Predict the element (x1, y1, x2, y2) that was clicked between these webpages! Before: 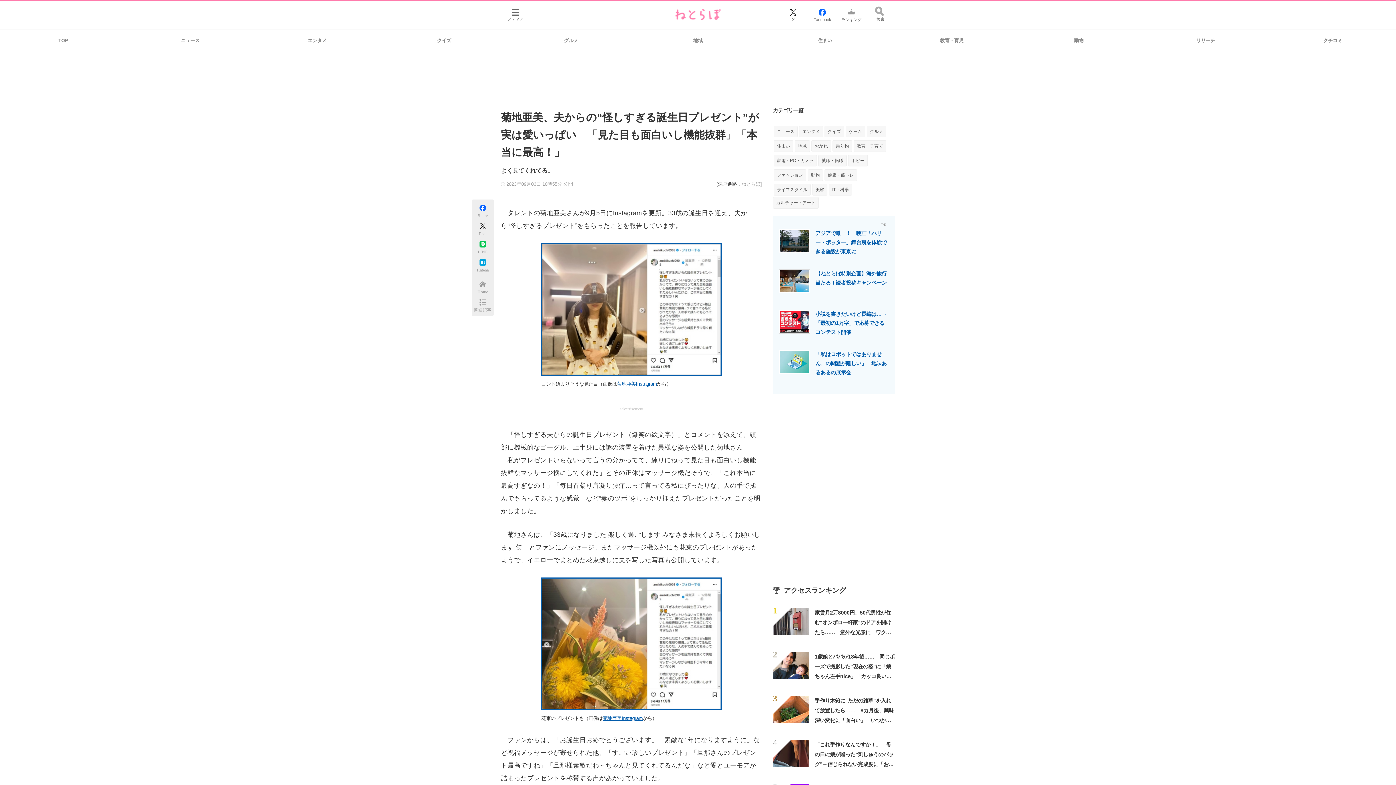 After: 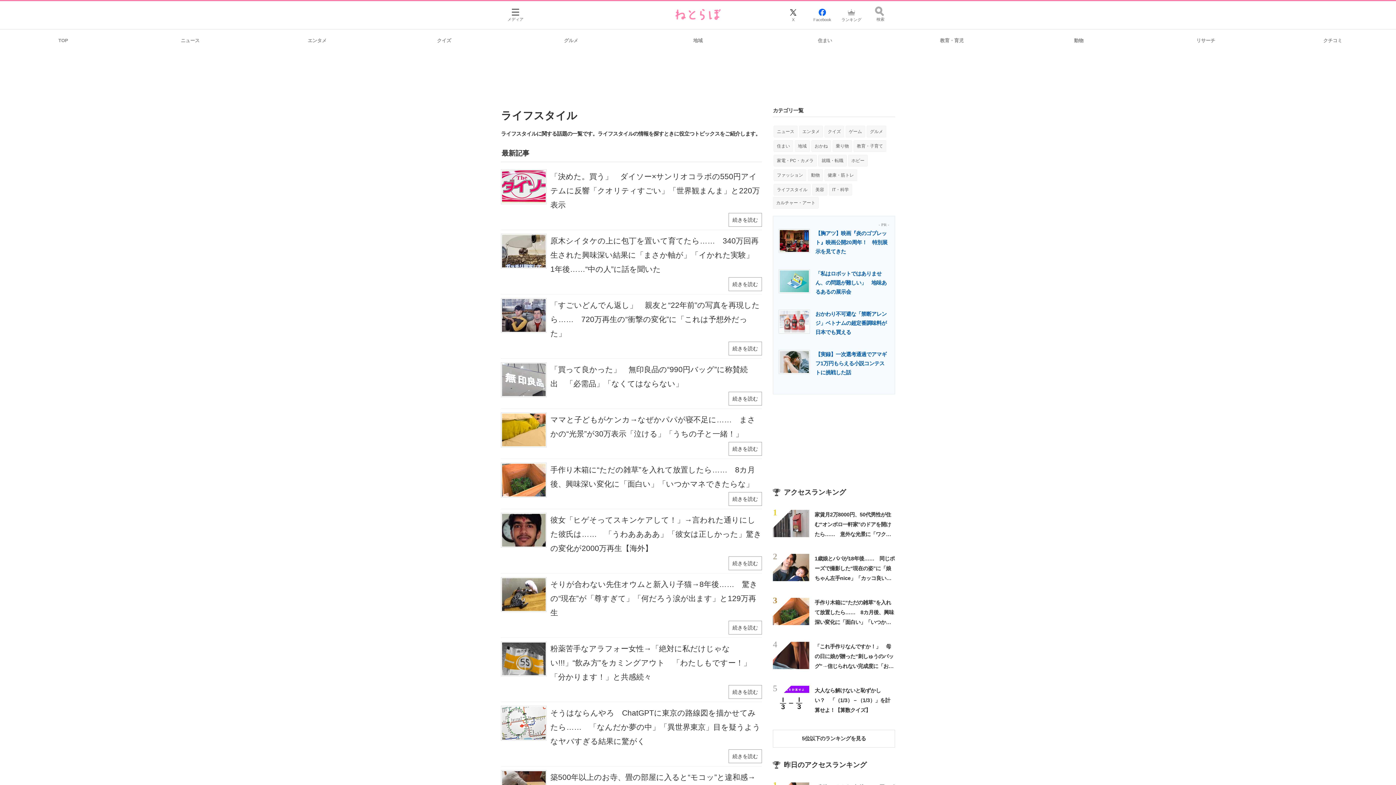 Action: label: ライフスタイル bbox: (773, 184, 810, 195)